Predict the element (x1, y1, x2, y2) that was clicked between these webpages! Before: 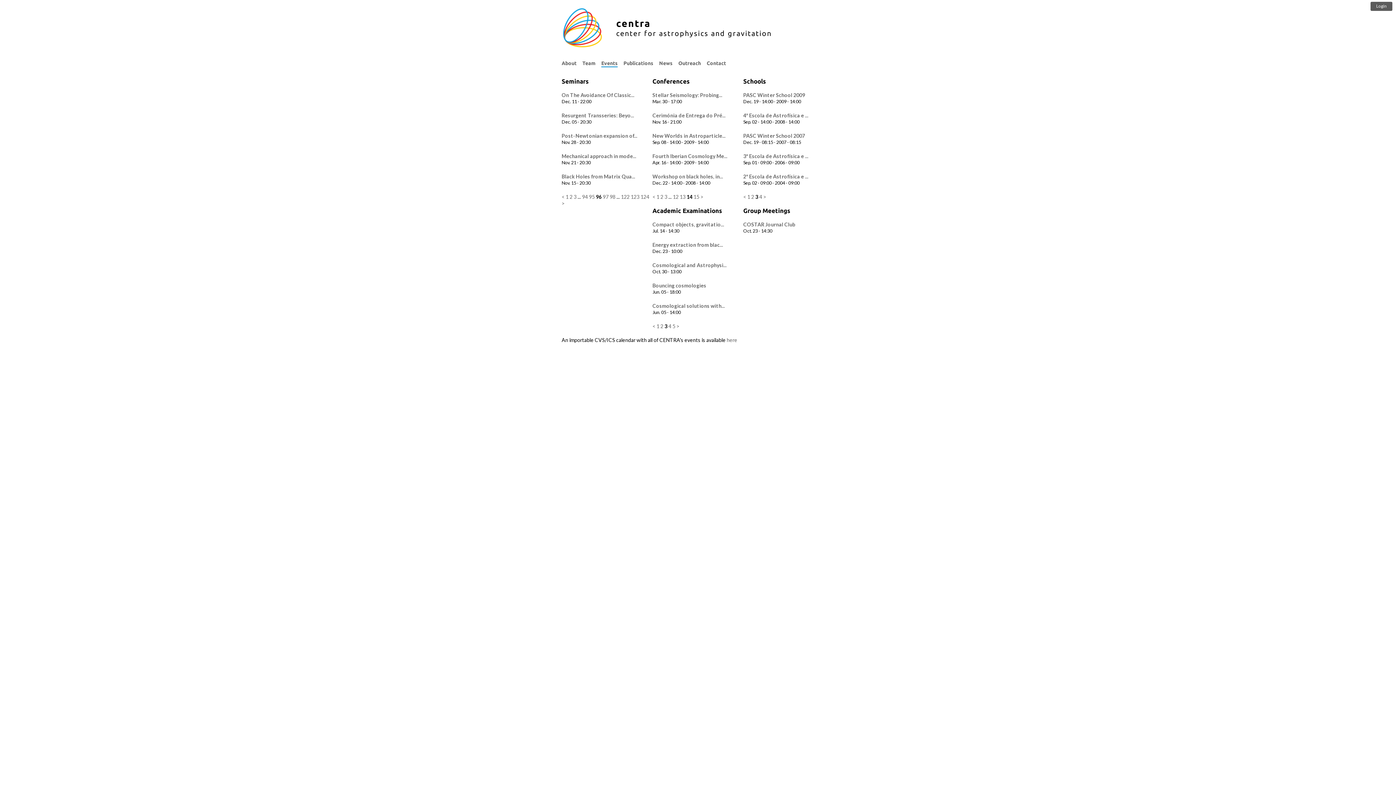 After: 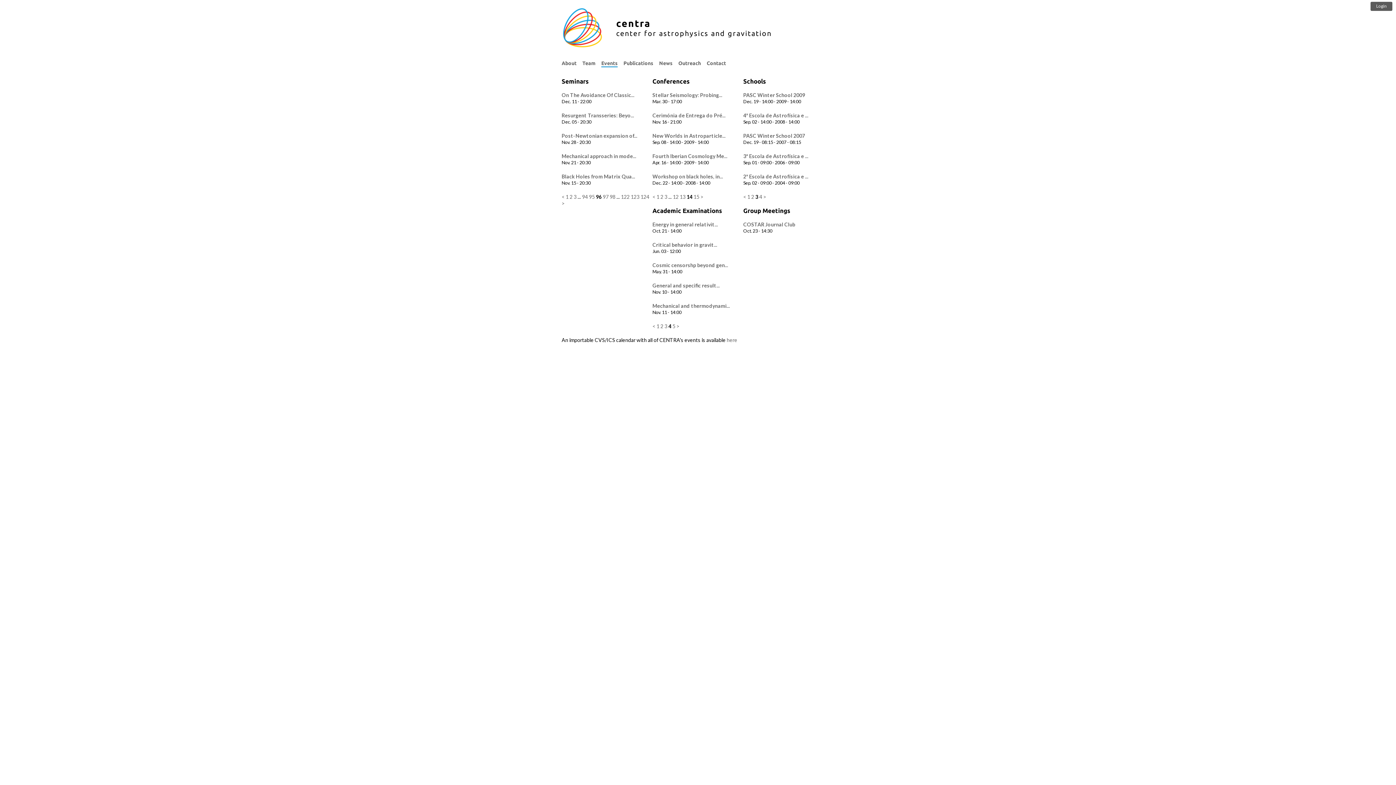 Action: label: 4 bbox: (668, 323, 671, 329)